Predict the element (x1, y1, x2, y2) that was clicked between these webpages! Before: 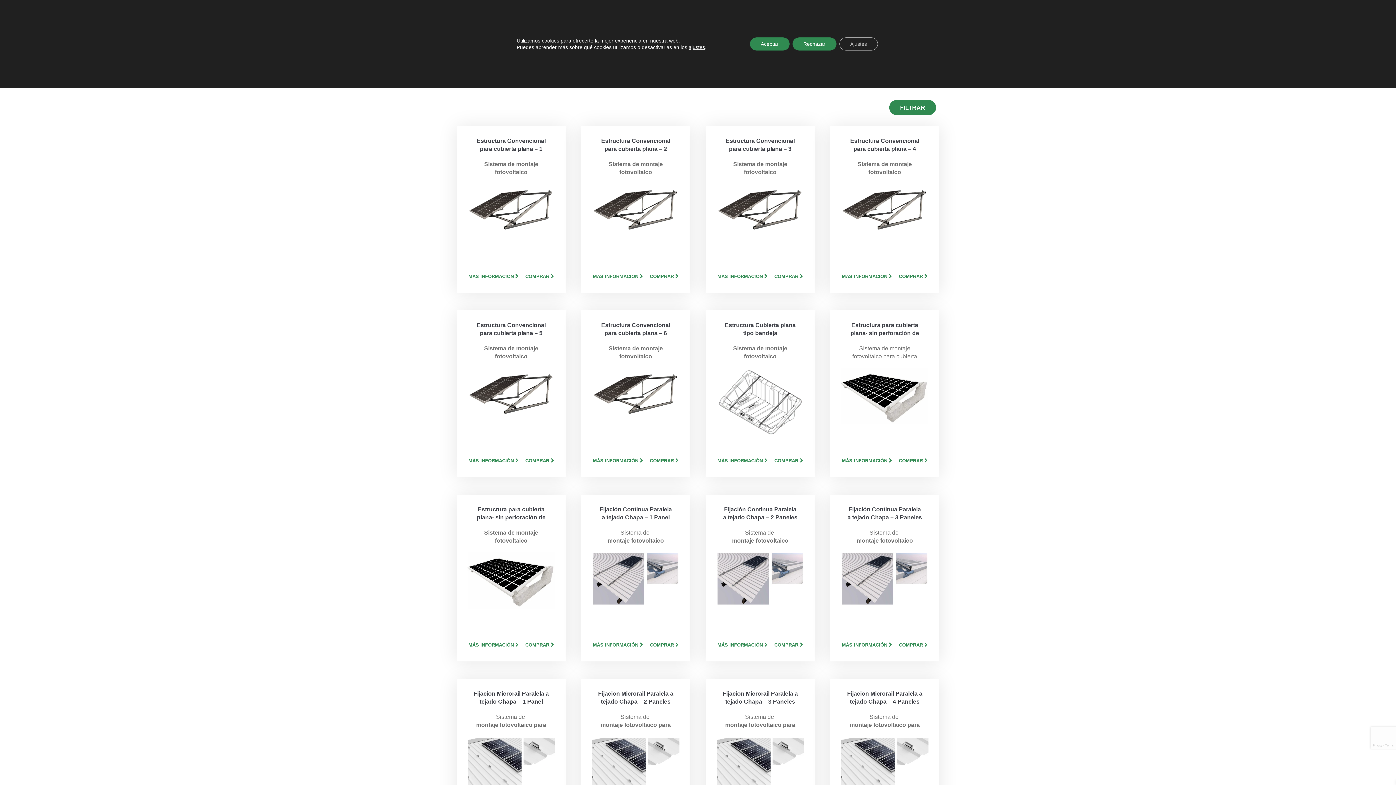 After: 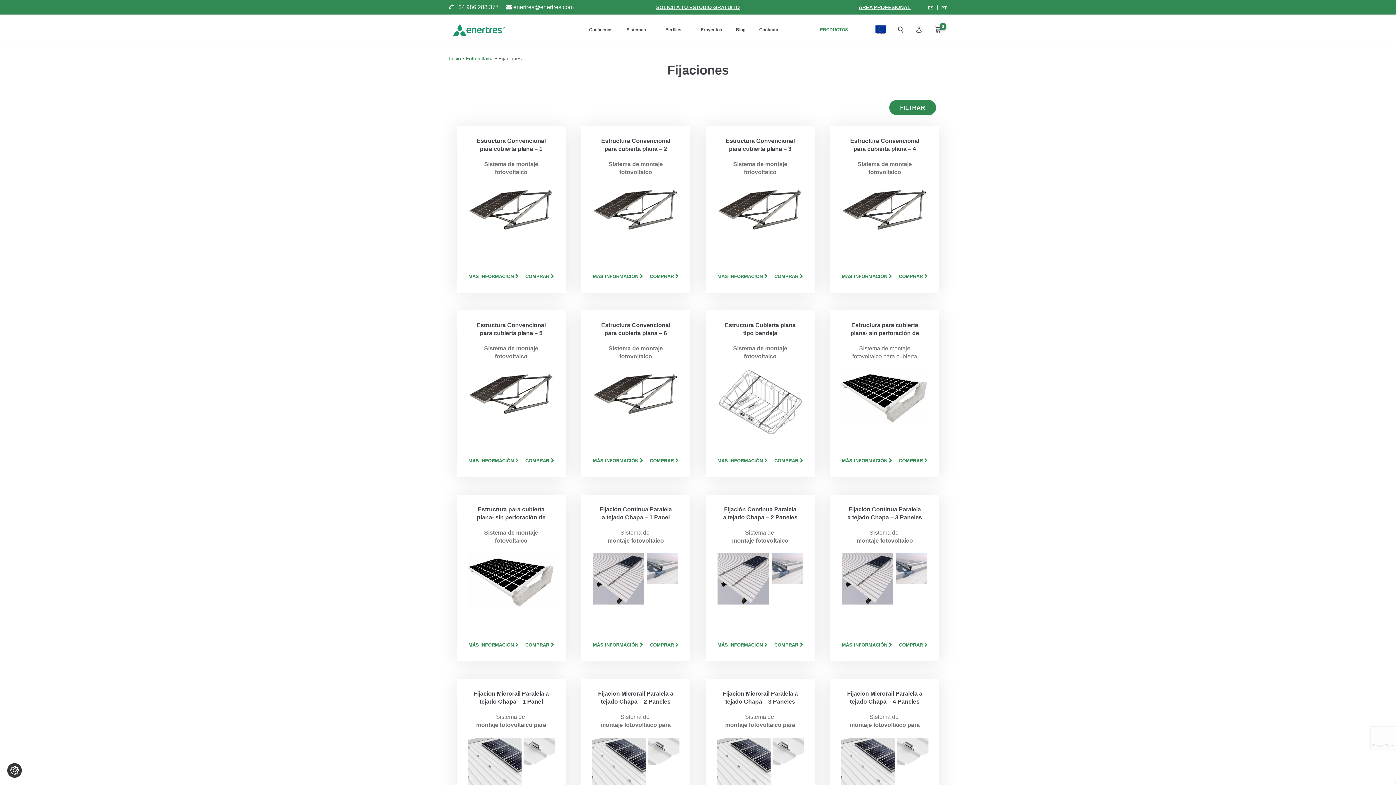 Action: label: Rechazar bbox: (792, 37, 836, 50)